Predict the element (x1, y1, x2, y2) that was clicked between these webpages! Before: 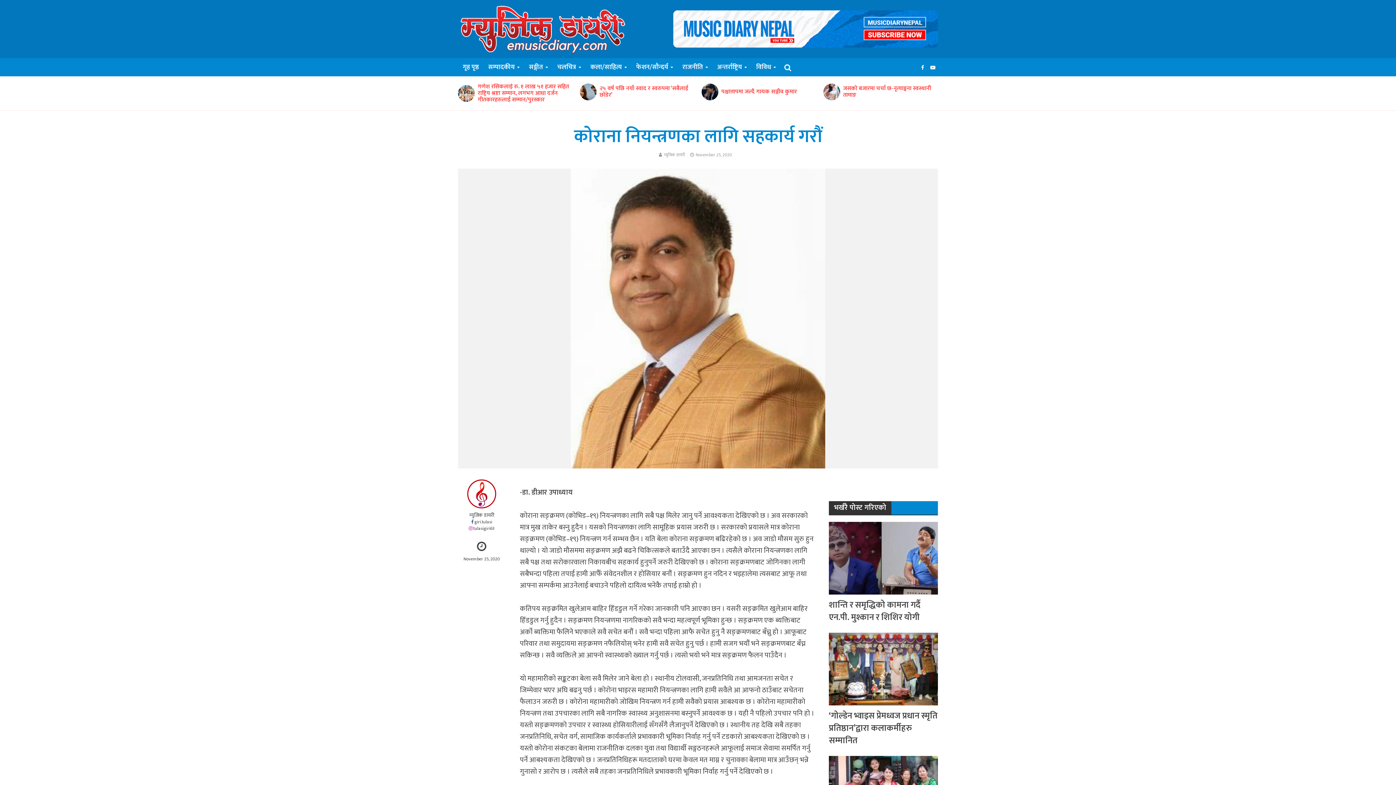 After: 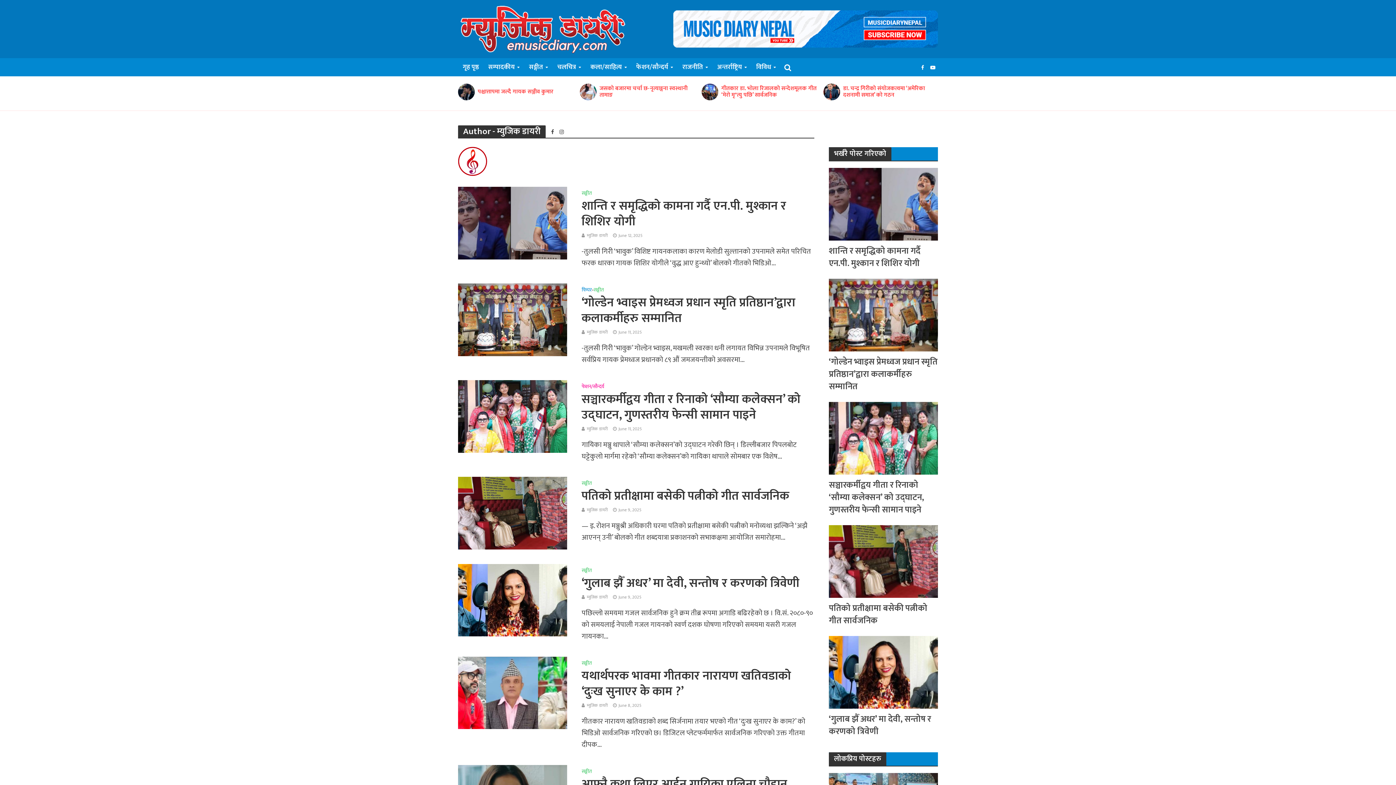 Action: label: म्युजिक डायरी bbox: (458, 512, 505, 518)